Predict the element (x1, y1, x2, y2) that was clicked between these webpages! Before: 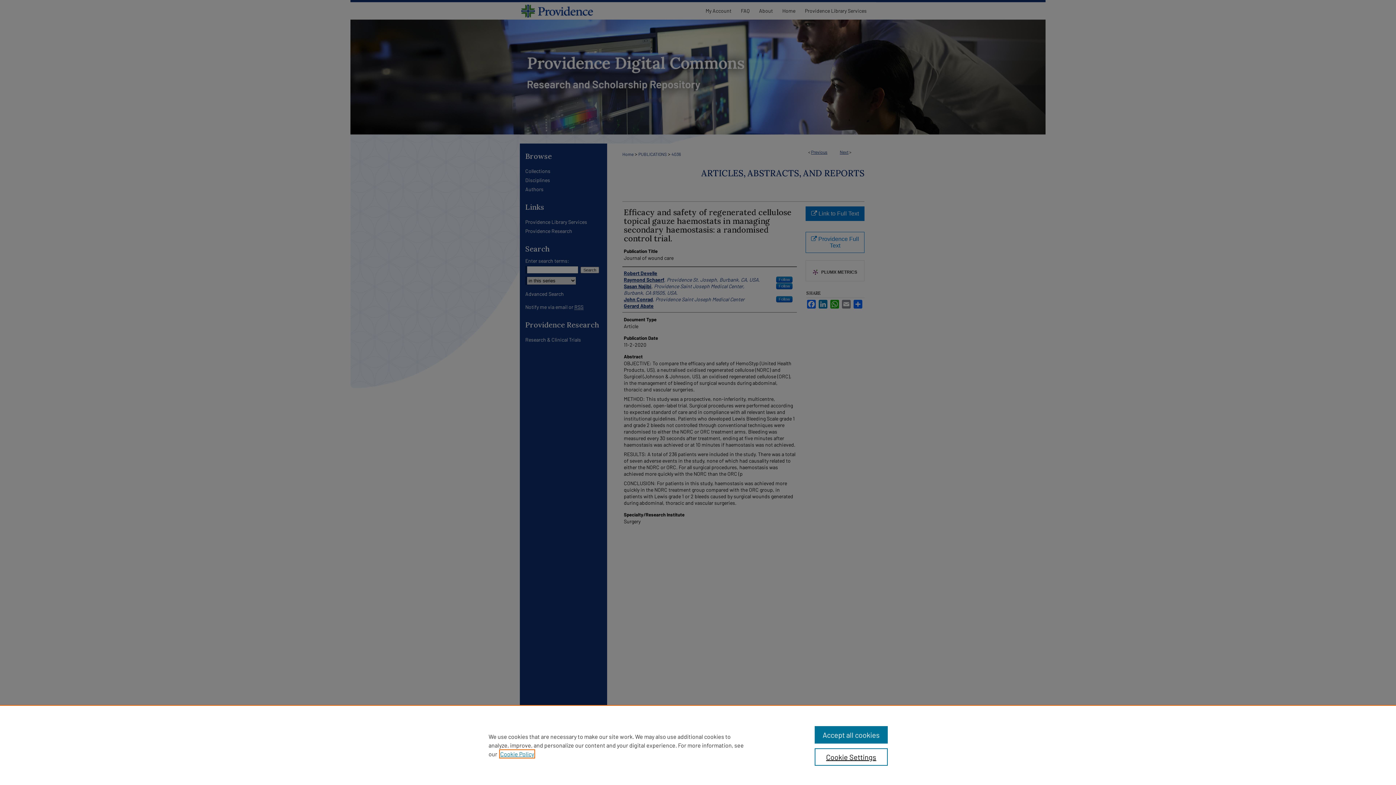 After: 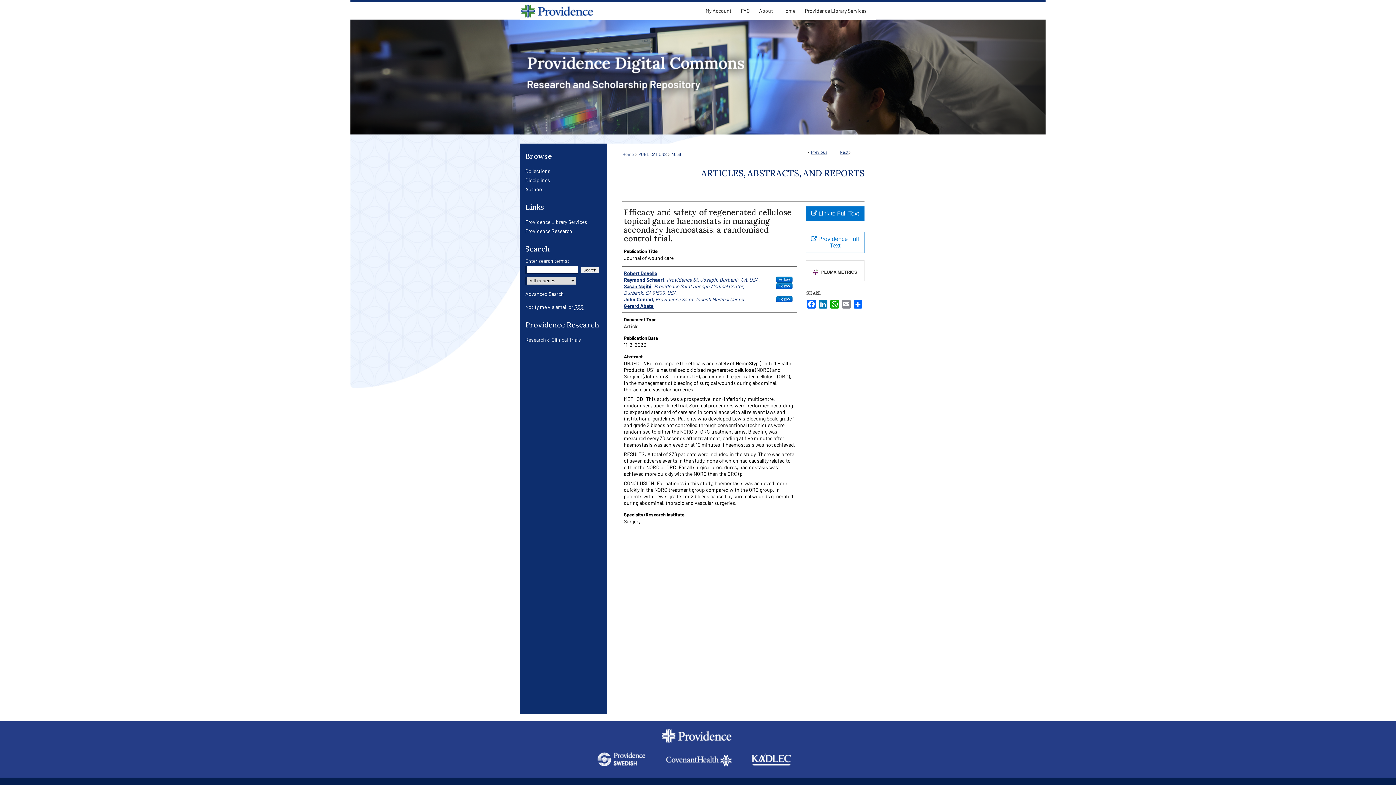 Action: bbox: (814, 726, 887, 744) label: Accept all cookies